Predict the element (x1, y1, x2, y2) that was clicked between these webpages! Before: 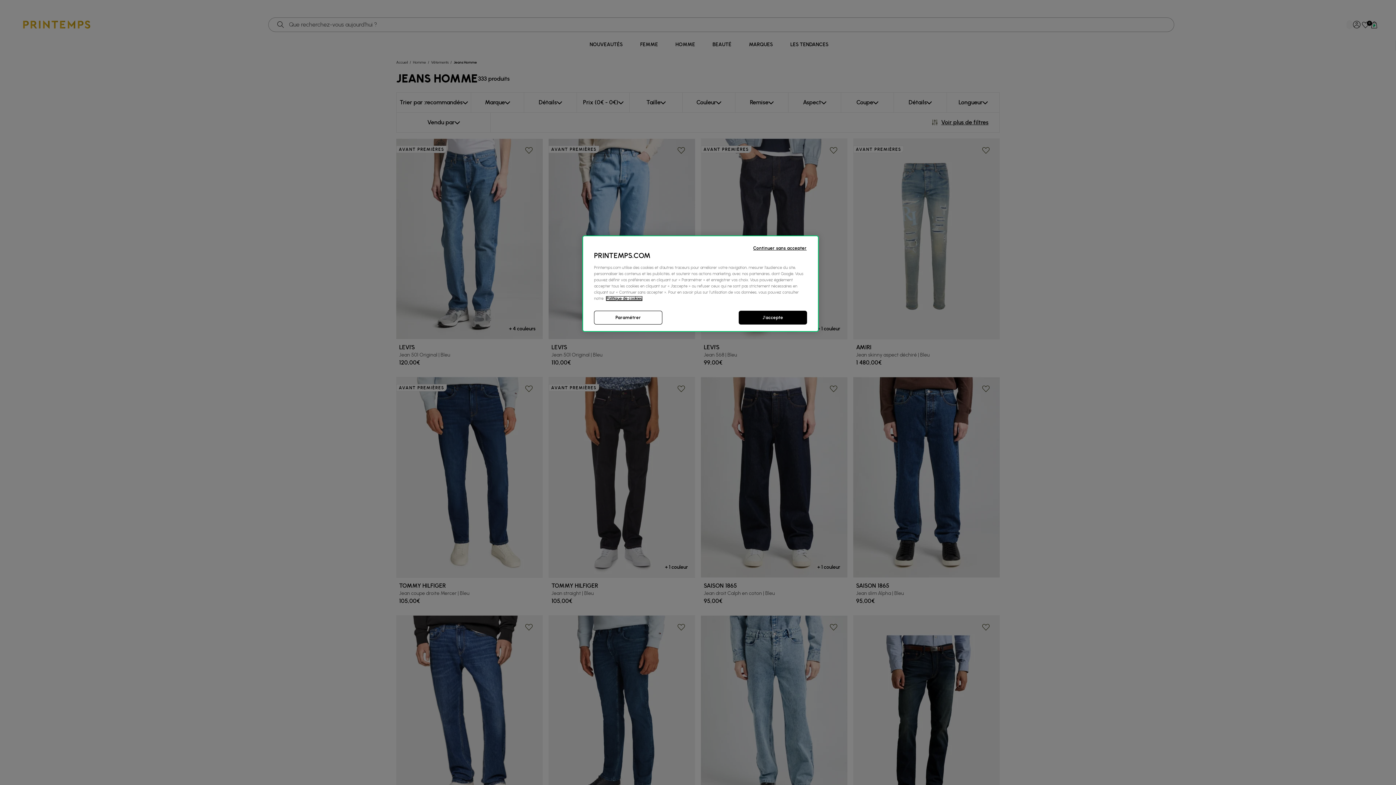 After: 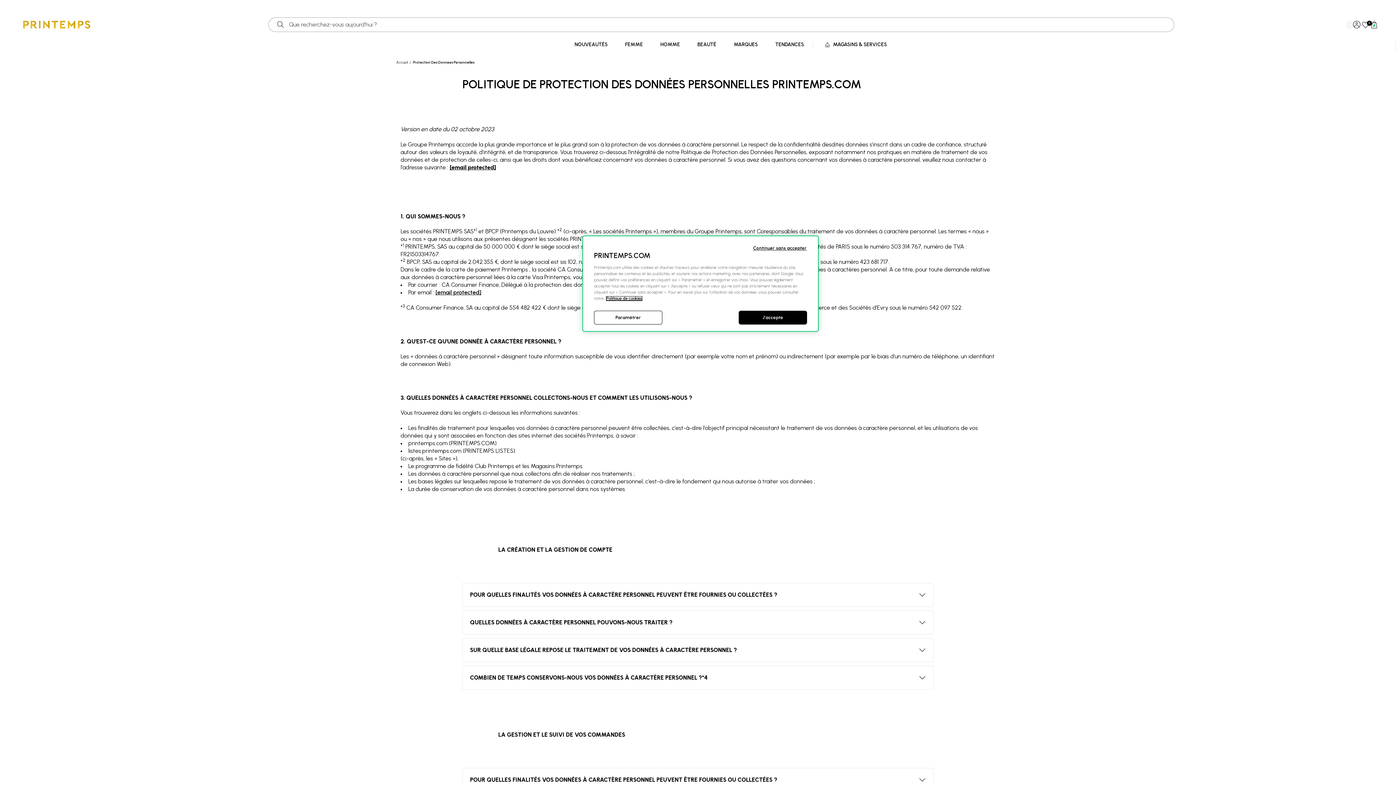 Action: bbox: (606, 296, 642, 300) label: Pour en savoir plus sur la protection de votre vie privée, s'ouvre dans un nouvel onglet